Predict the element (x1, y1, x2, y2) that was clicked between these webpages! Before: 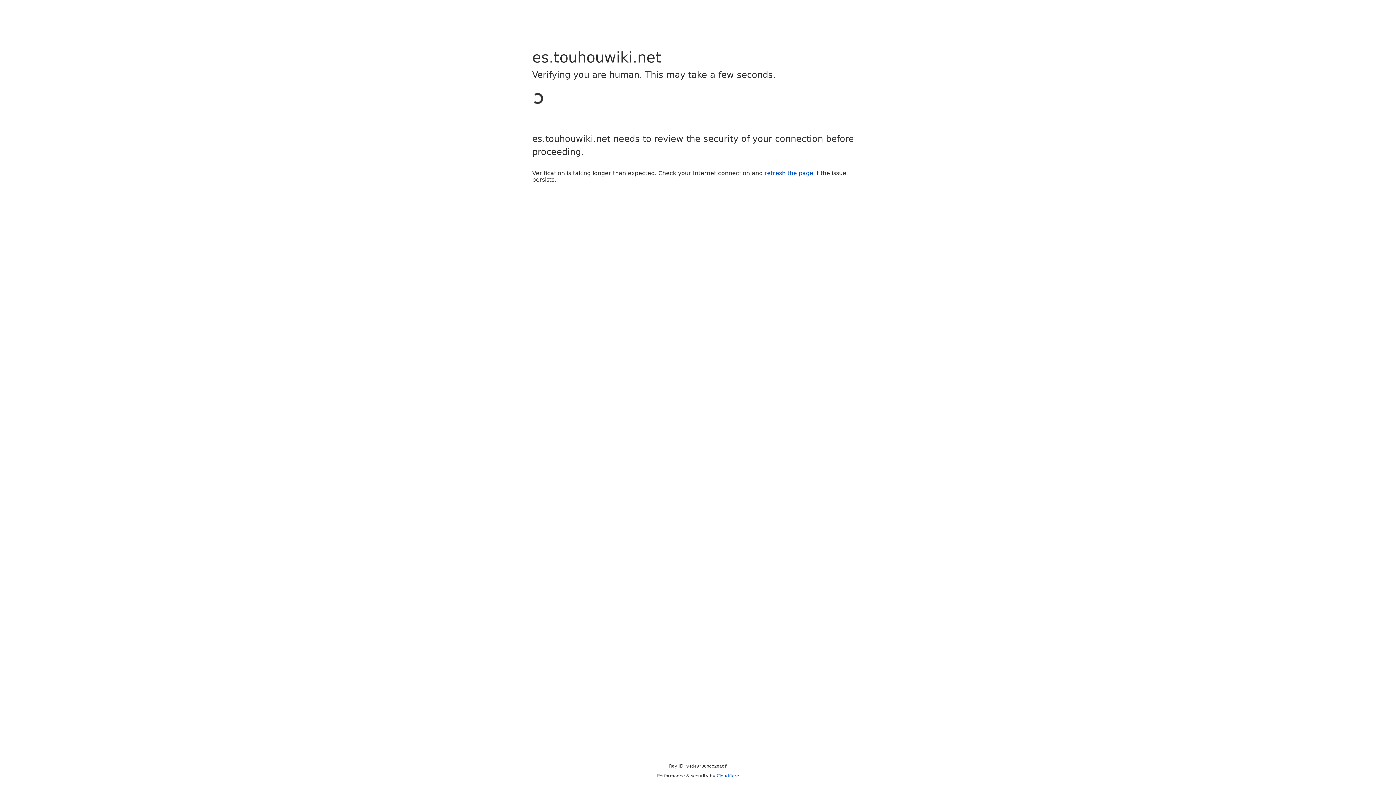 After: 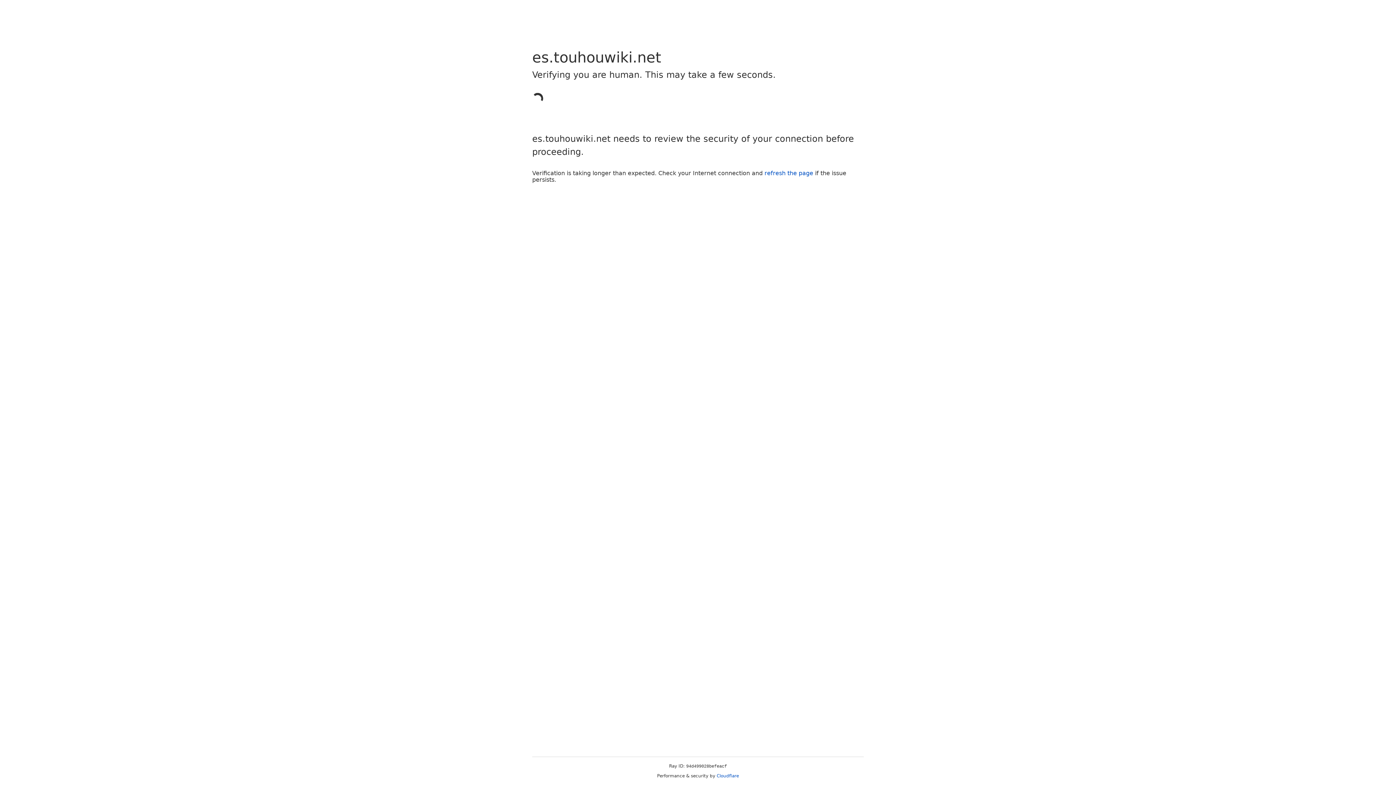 Action: bbox: (764, 169, 813, 176) label: refresh the page